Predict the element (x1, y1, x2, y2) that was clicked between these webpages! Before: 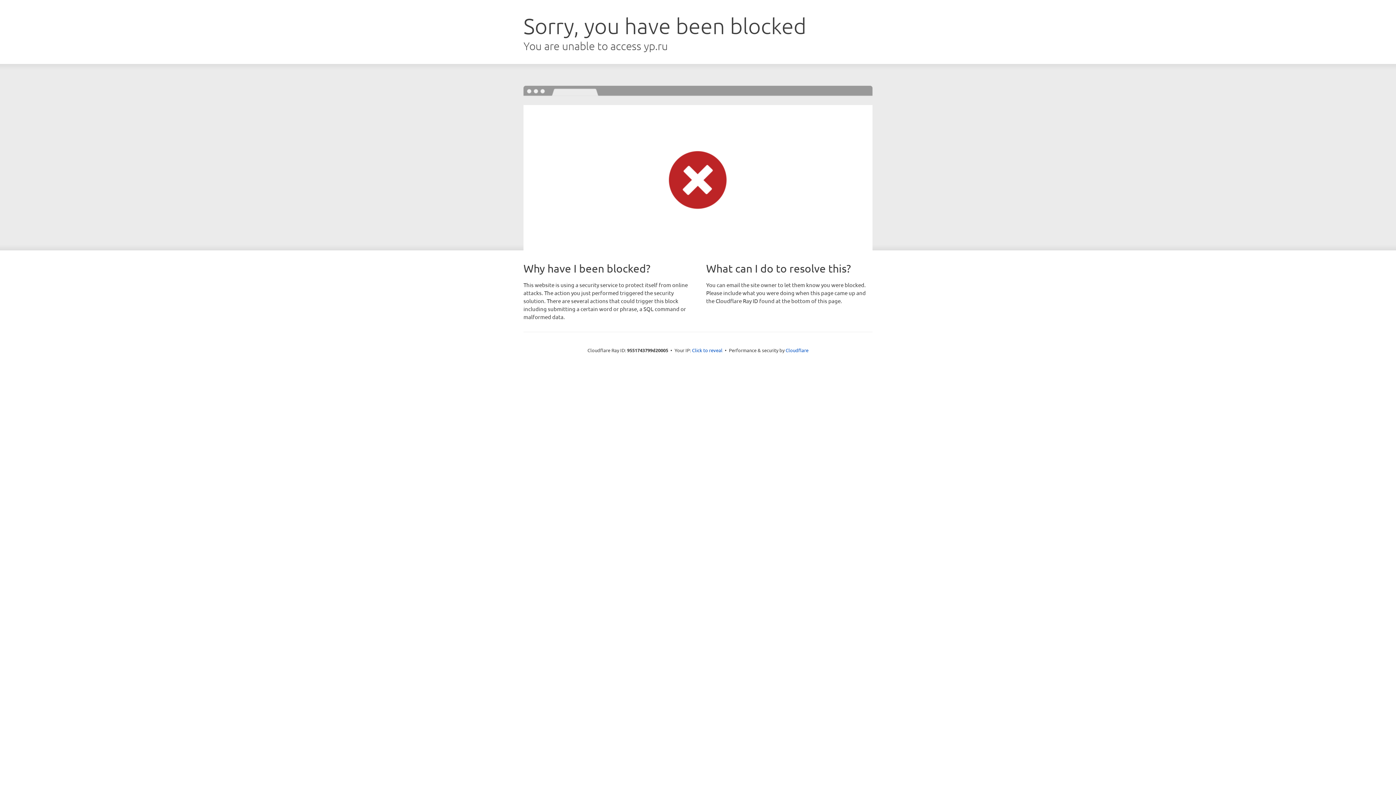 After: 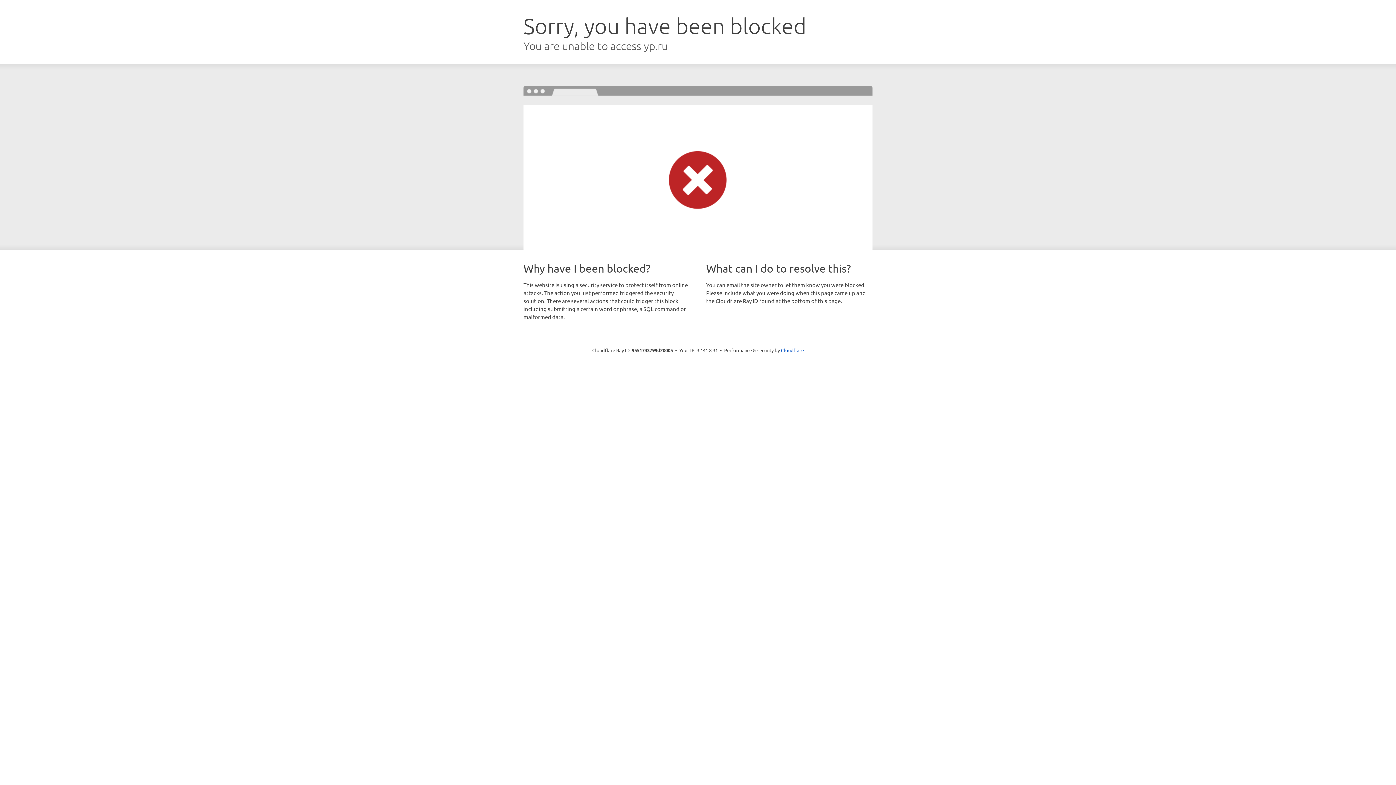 Action: label: Click to reveal bbox: (692, 346, 722, 353)